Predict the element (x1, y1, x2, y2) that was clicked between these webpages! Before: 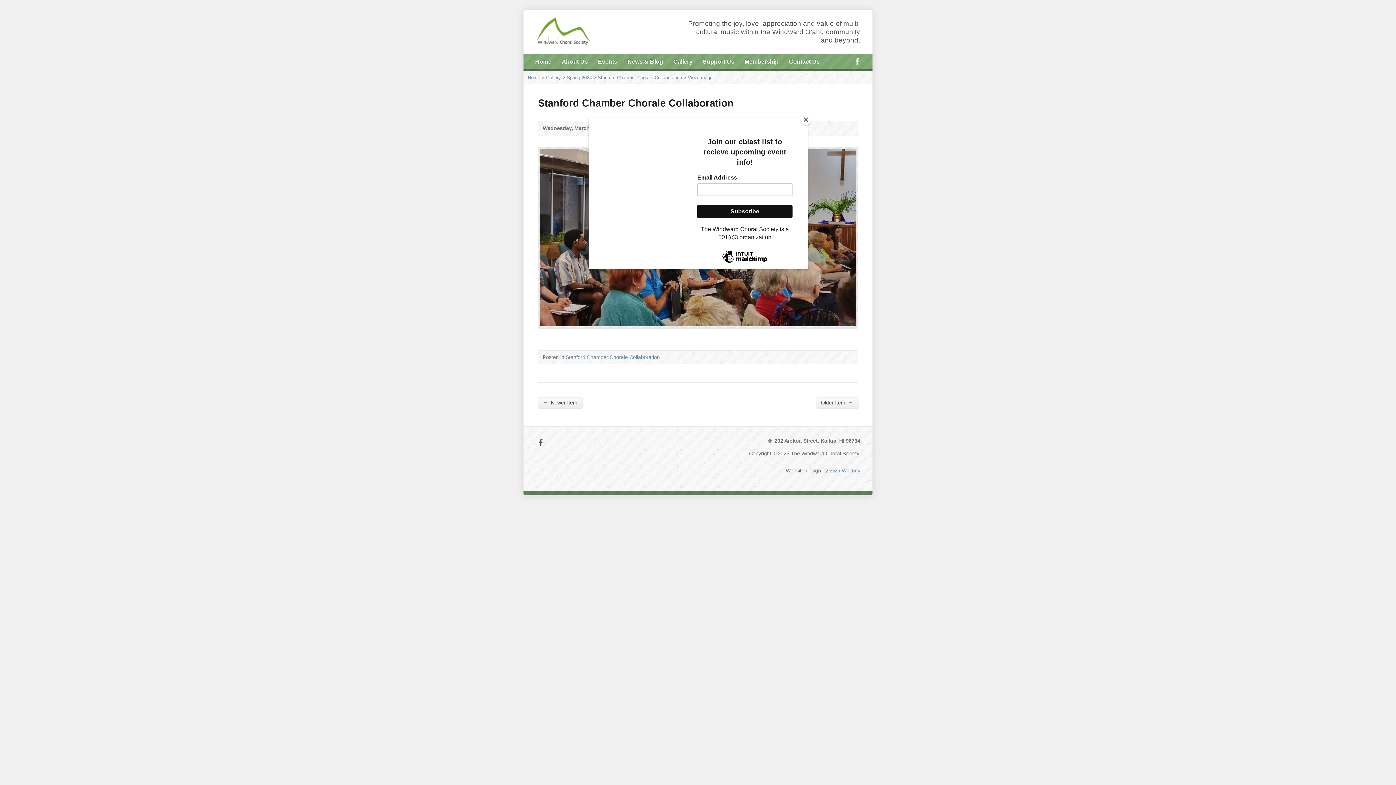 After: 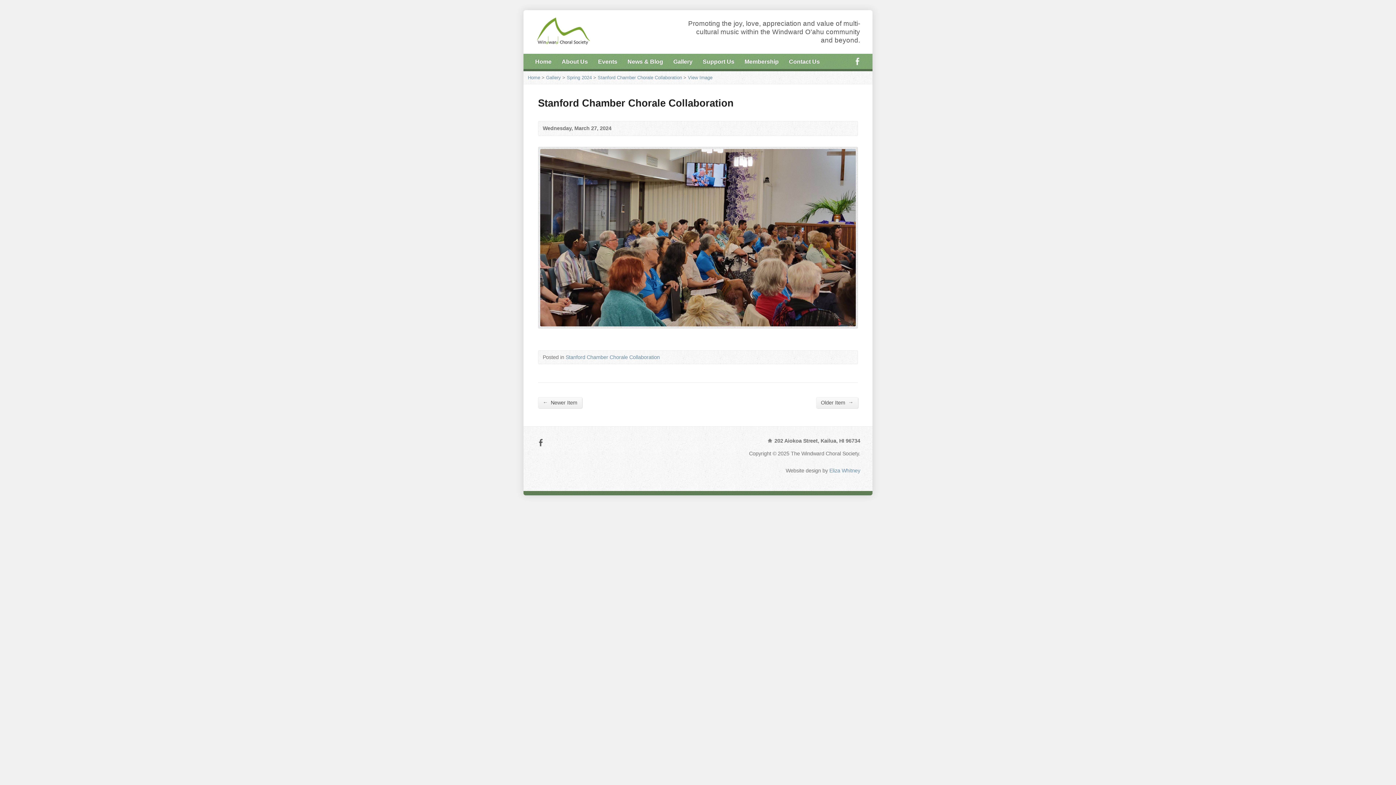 Action: label: Close bbox: (800, 114, 811, 125)